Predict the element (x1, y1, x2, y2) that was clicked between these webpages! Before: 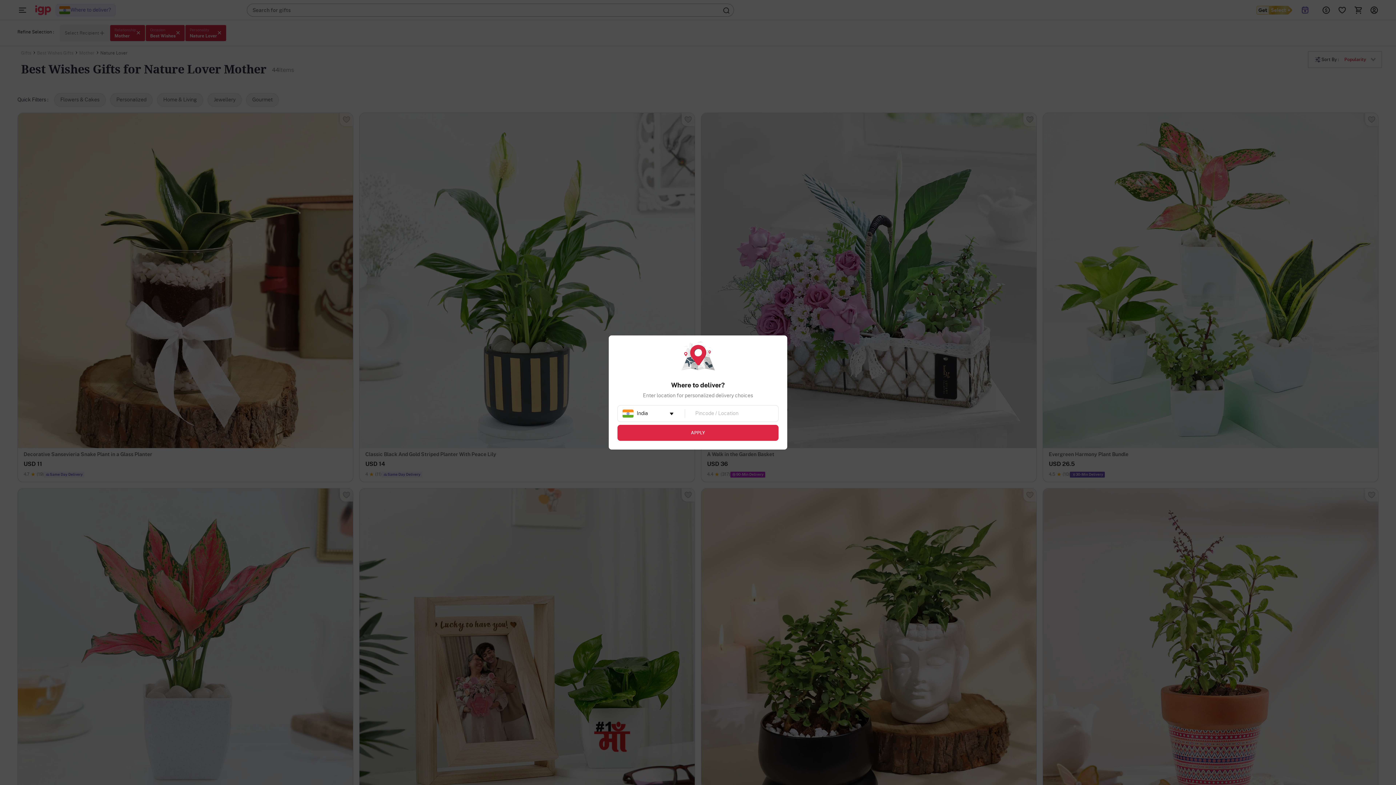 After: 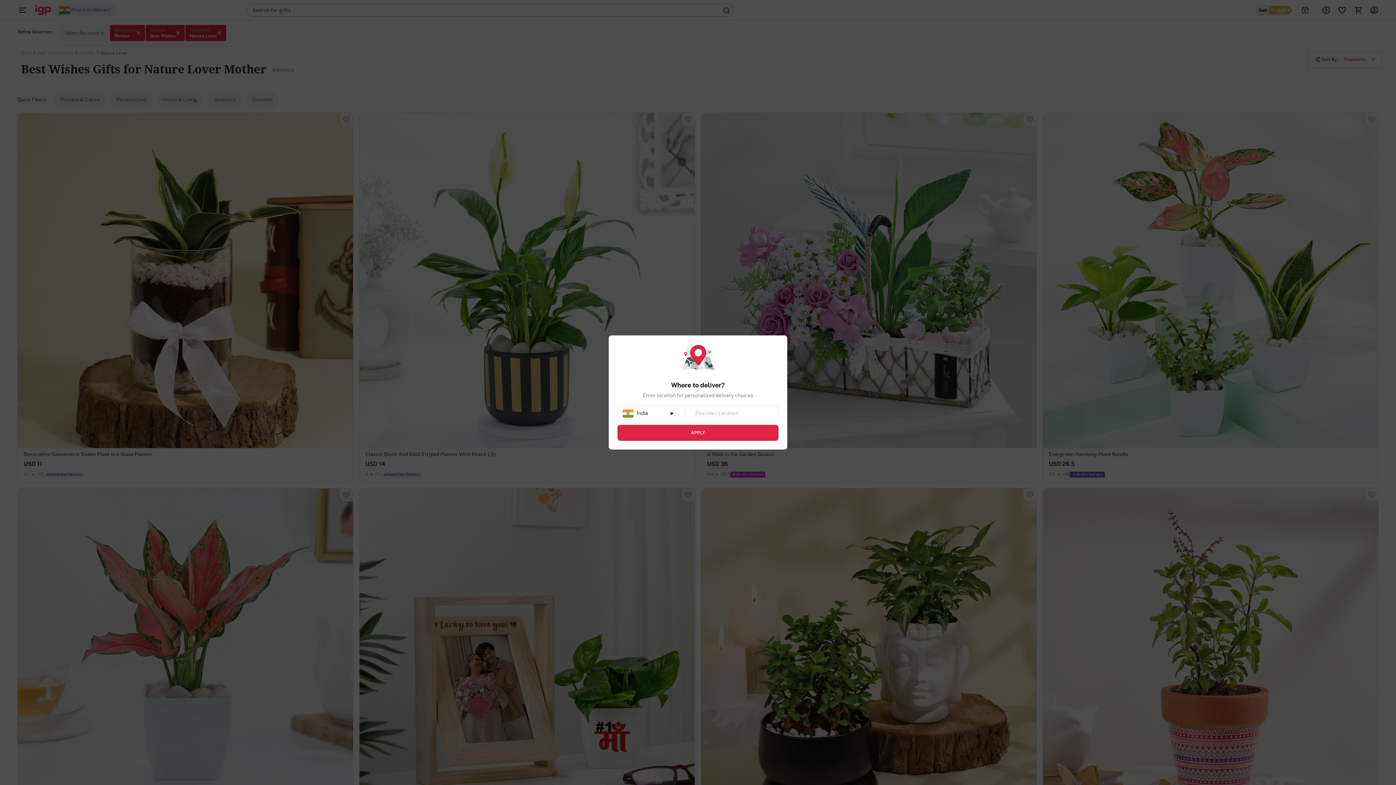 Action: label: APPLY bbox: (617, 425, 778, 441)